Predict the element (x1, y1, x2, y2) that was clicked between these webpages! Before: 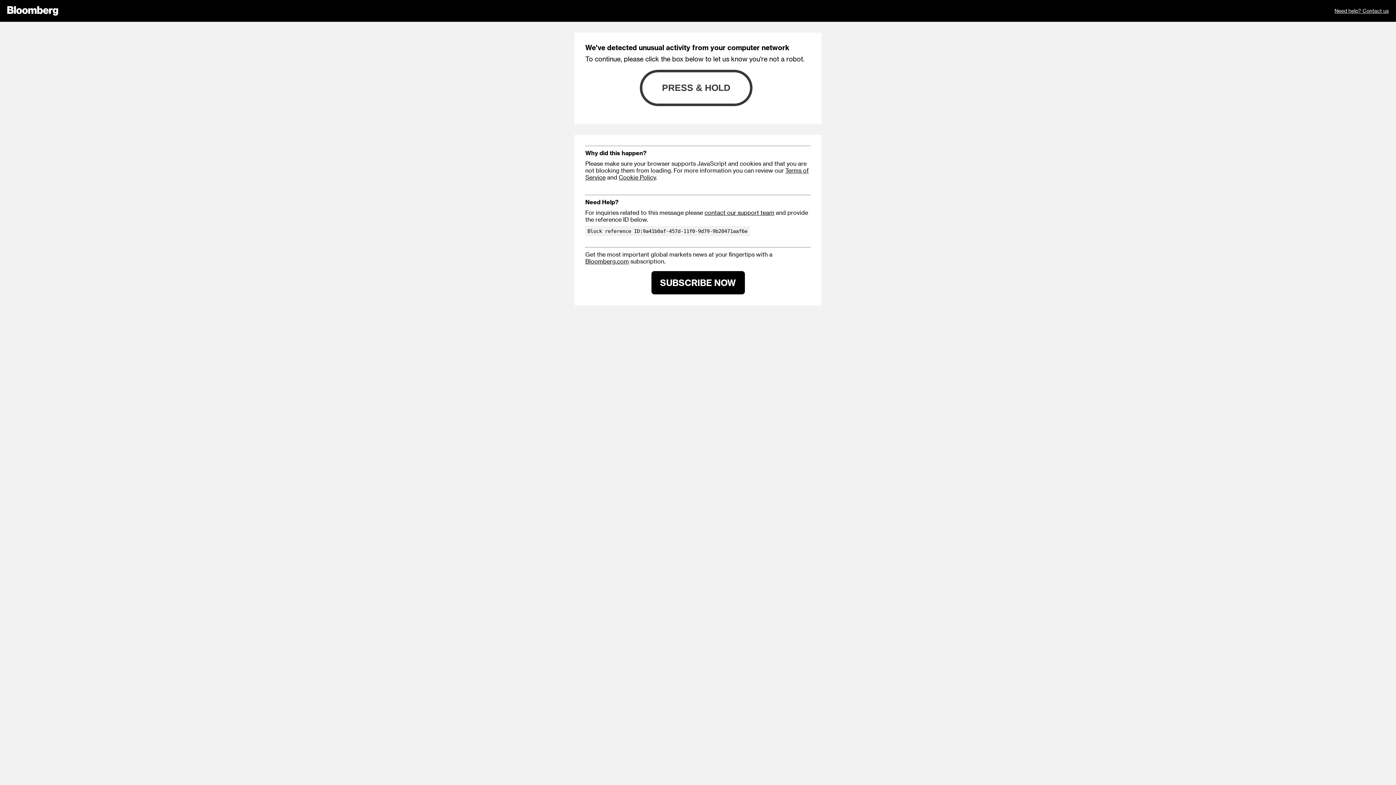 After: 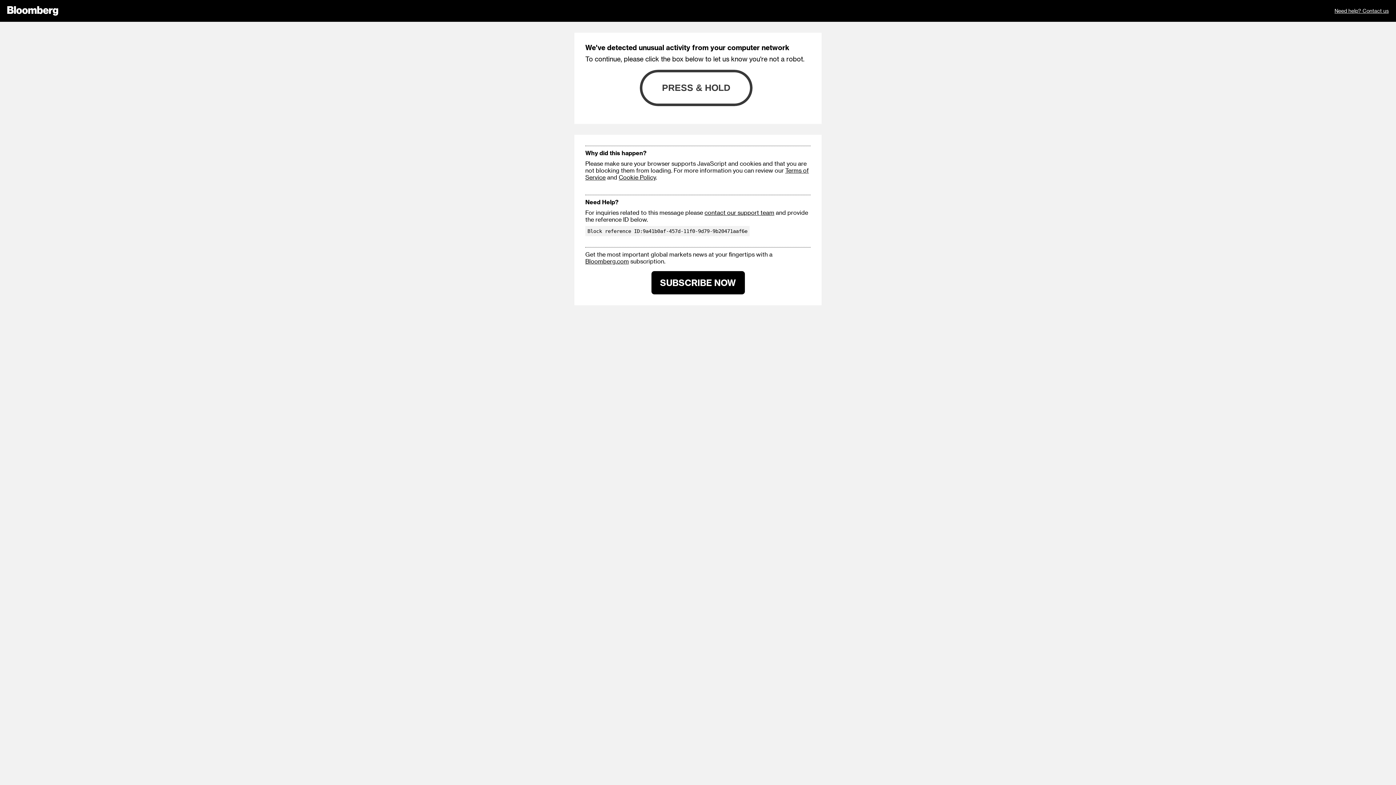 Action: label: Need help? Contact us bbox: (1334, 0, 1389, 21)